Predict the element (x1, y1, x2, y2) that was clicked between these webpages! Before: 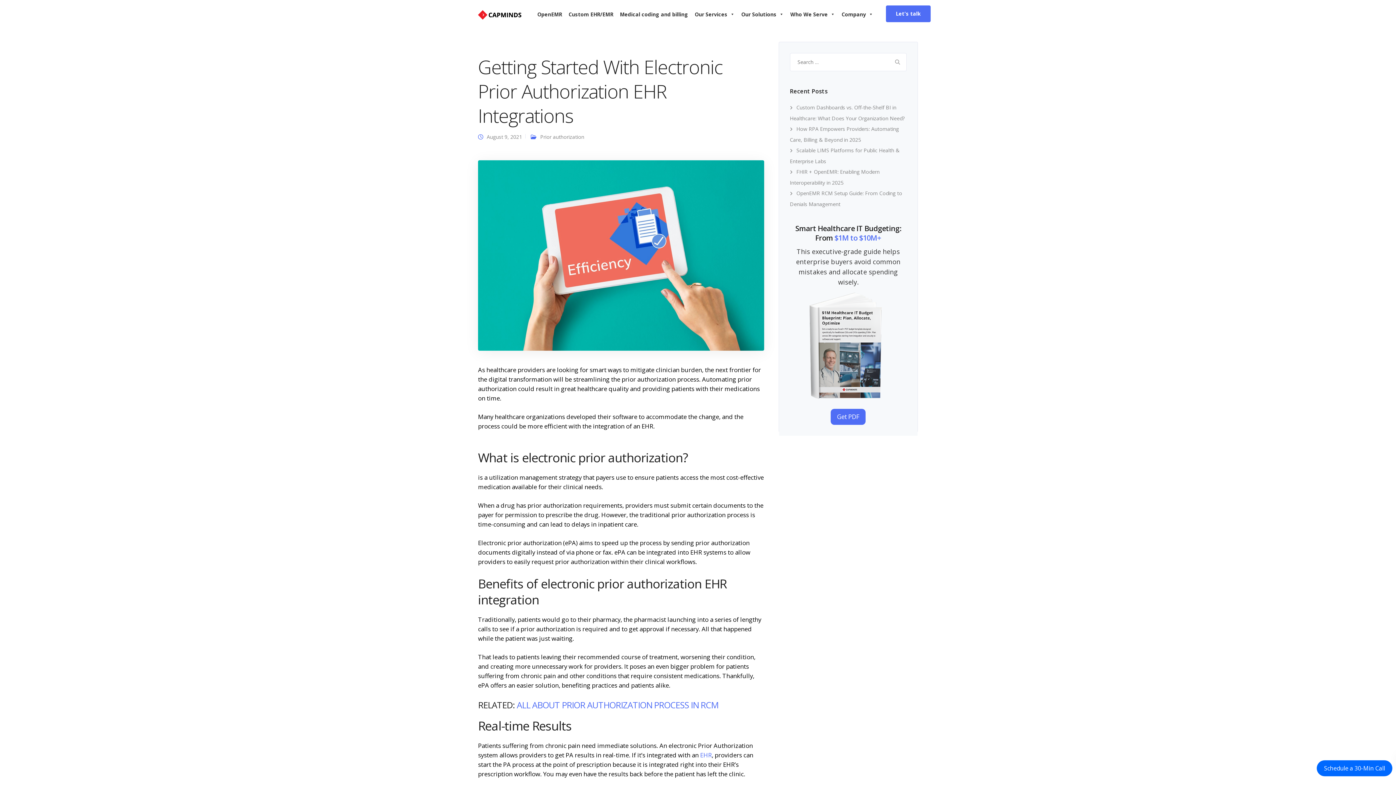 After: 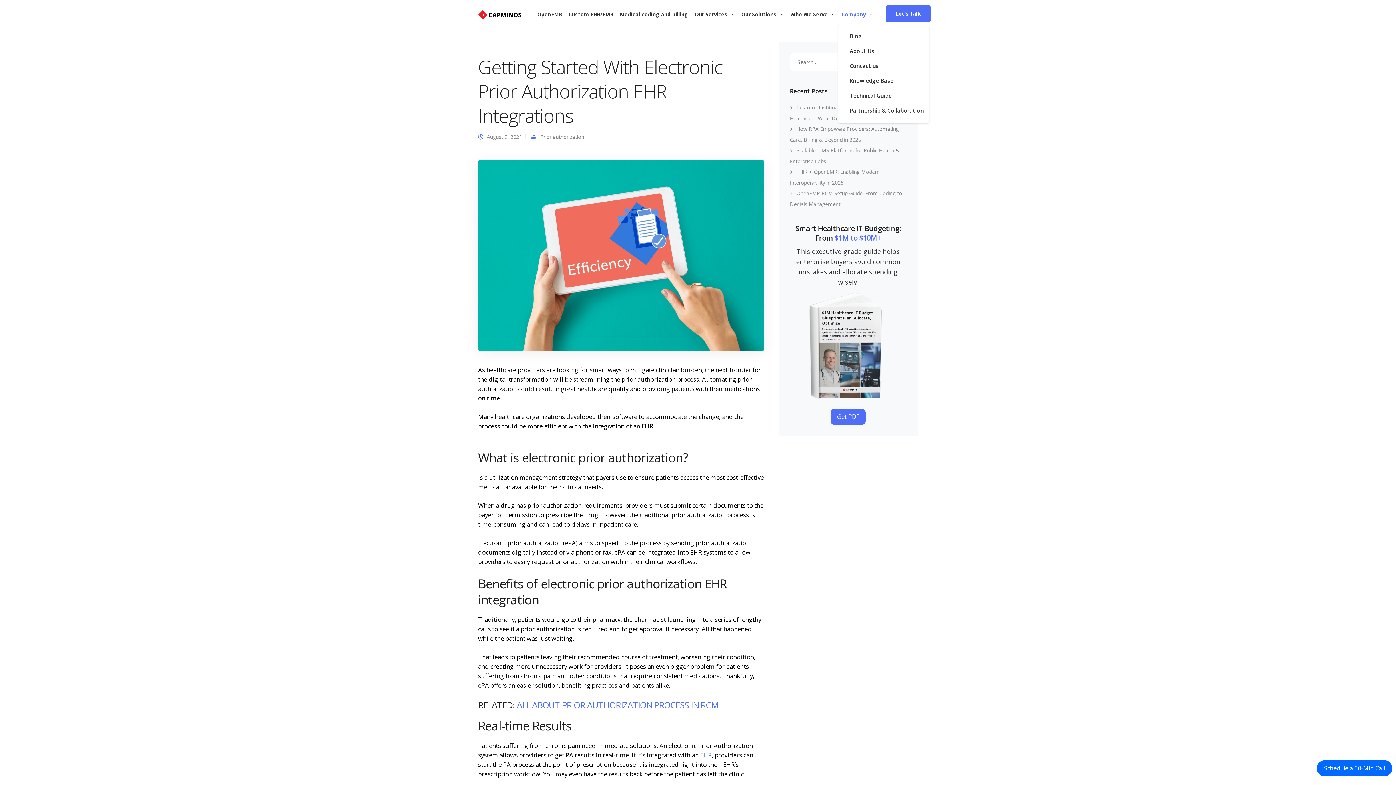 Action: label: Company bbox: (838, 9, 876, 24)